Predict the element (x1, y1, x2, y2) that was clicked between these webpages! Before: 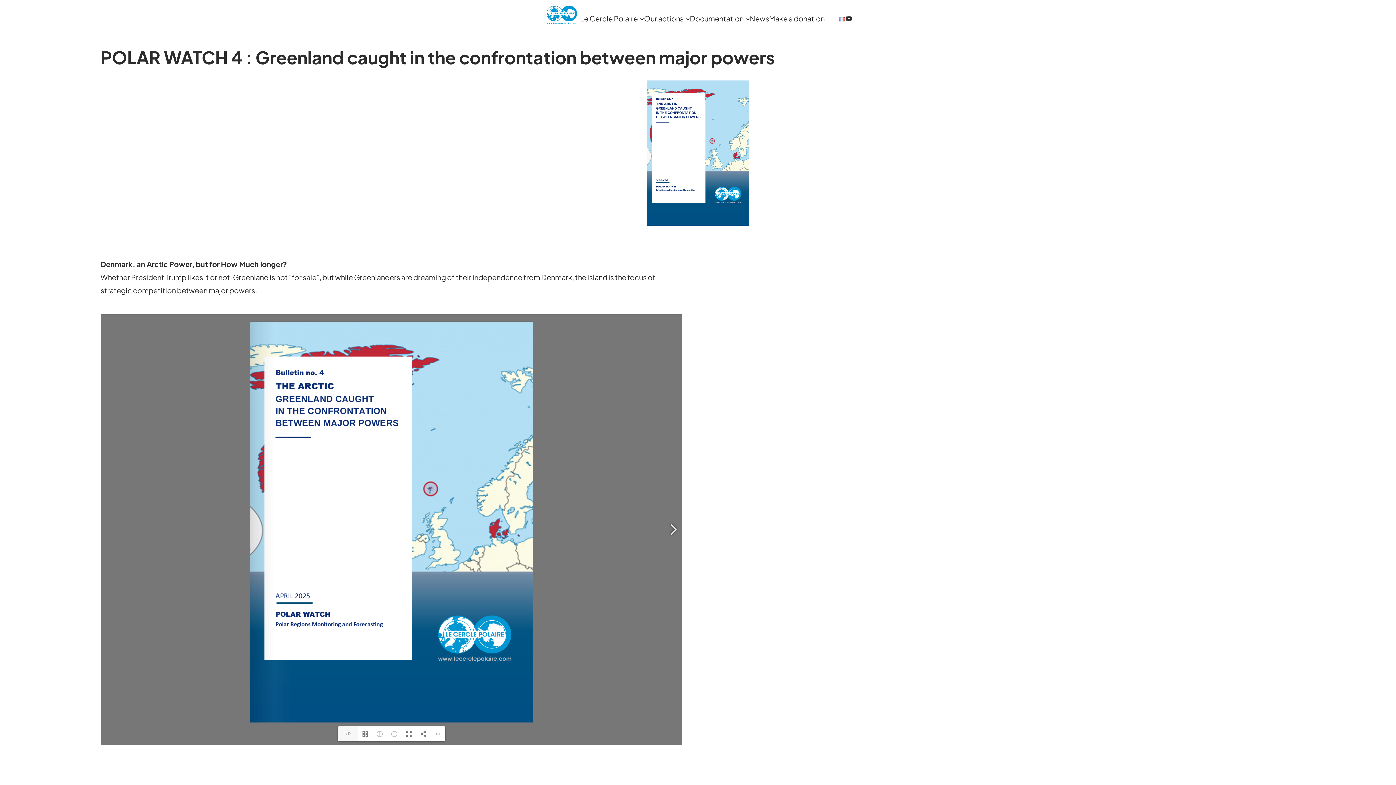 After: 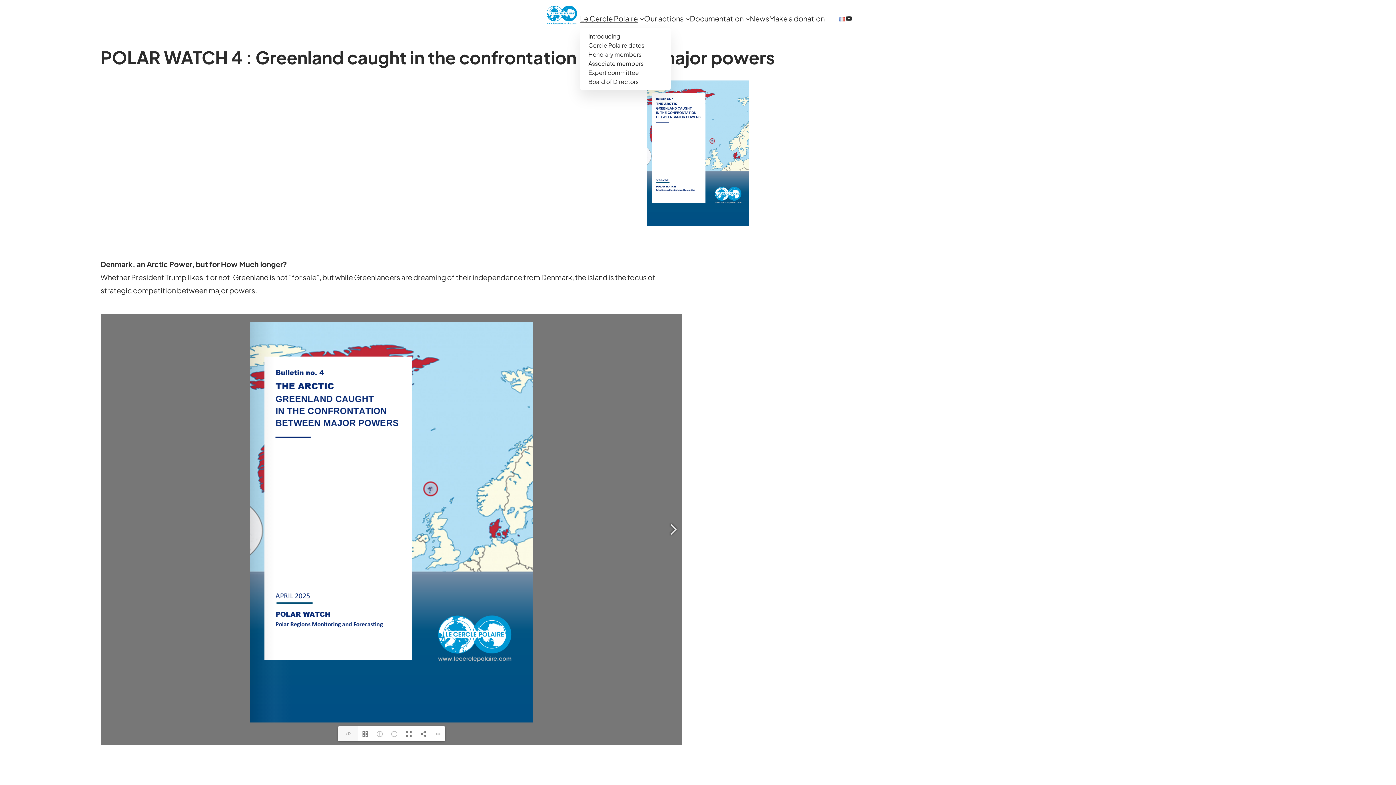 Action: label: Le Cercle Polaire bbox: (580, 12, 638, 24)